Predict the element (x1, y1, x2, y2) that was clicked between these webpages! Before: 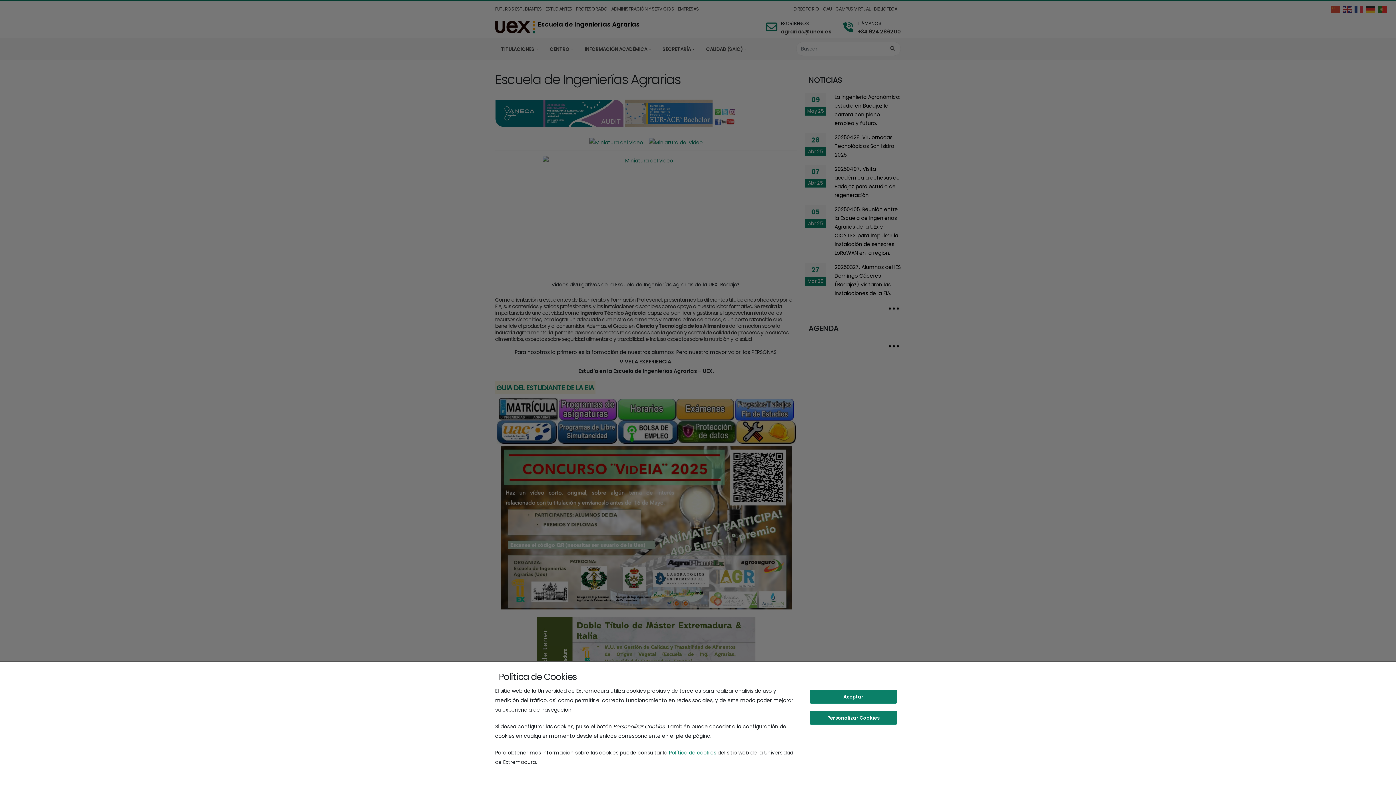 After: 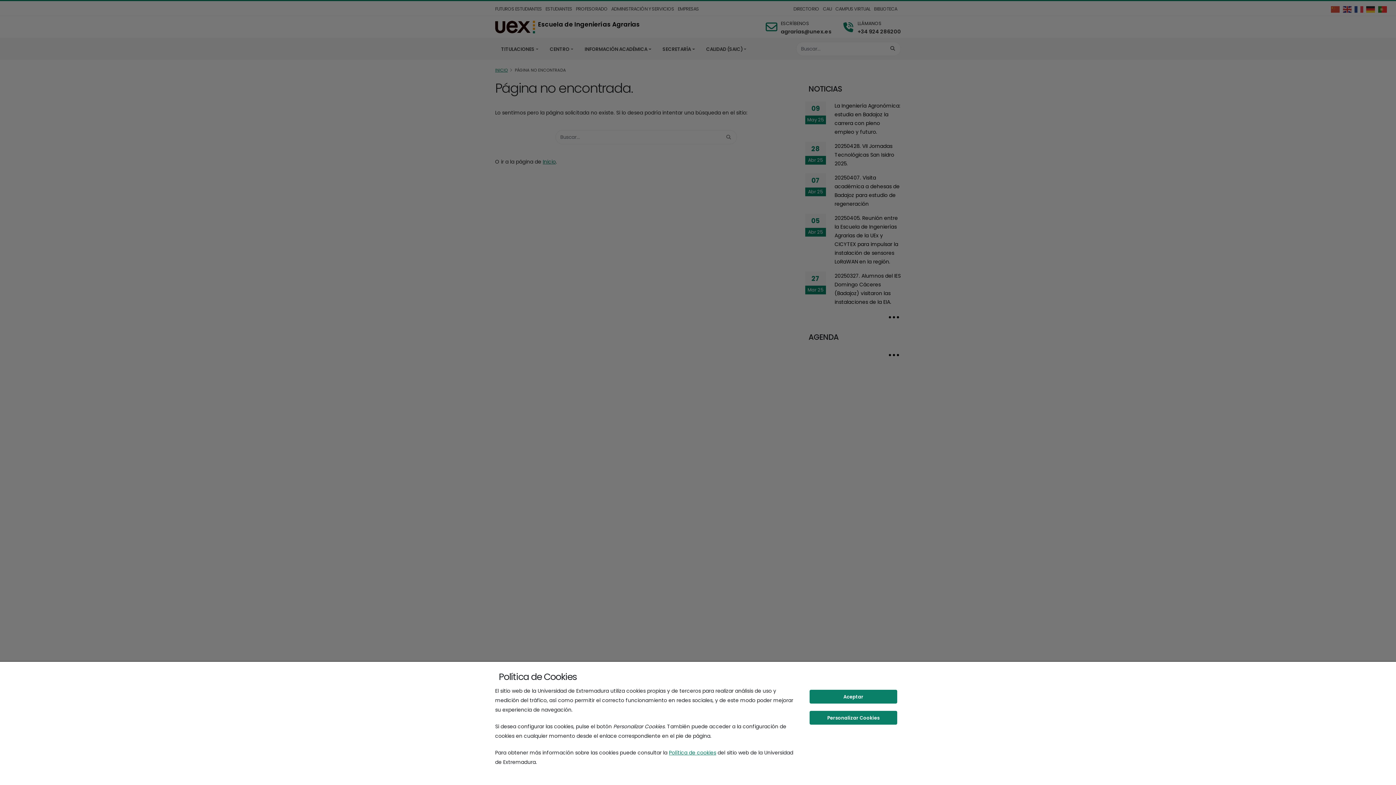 Action: label: Política de cookies bbox: (669, 749, 716, 756)